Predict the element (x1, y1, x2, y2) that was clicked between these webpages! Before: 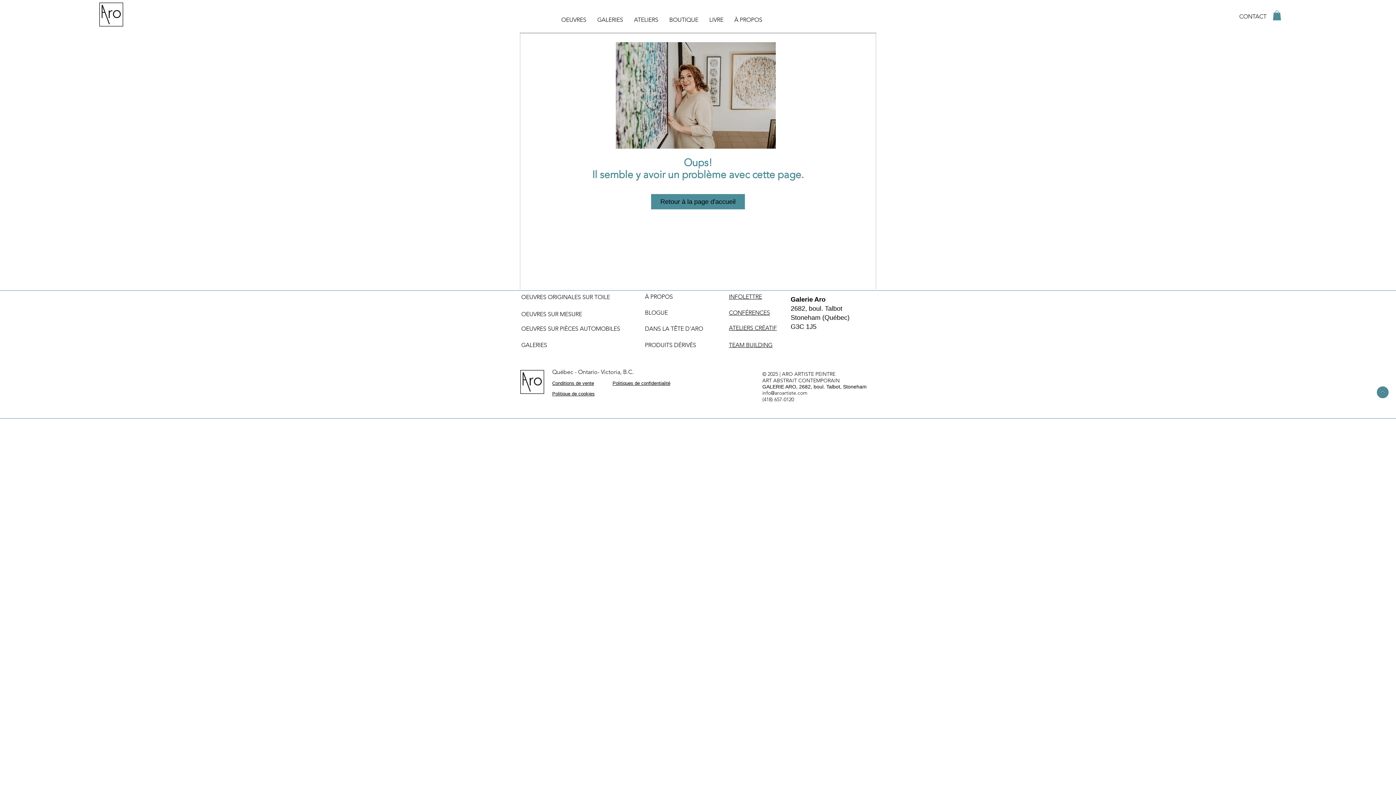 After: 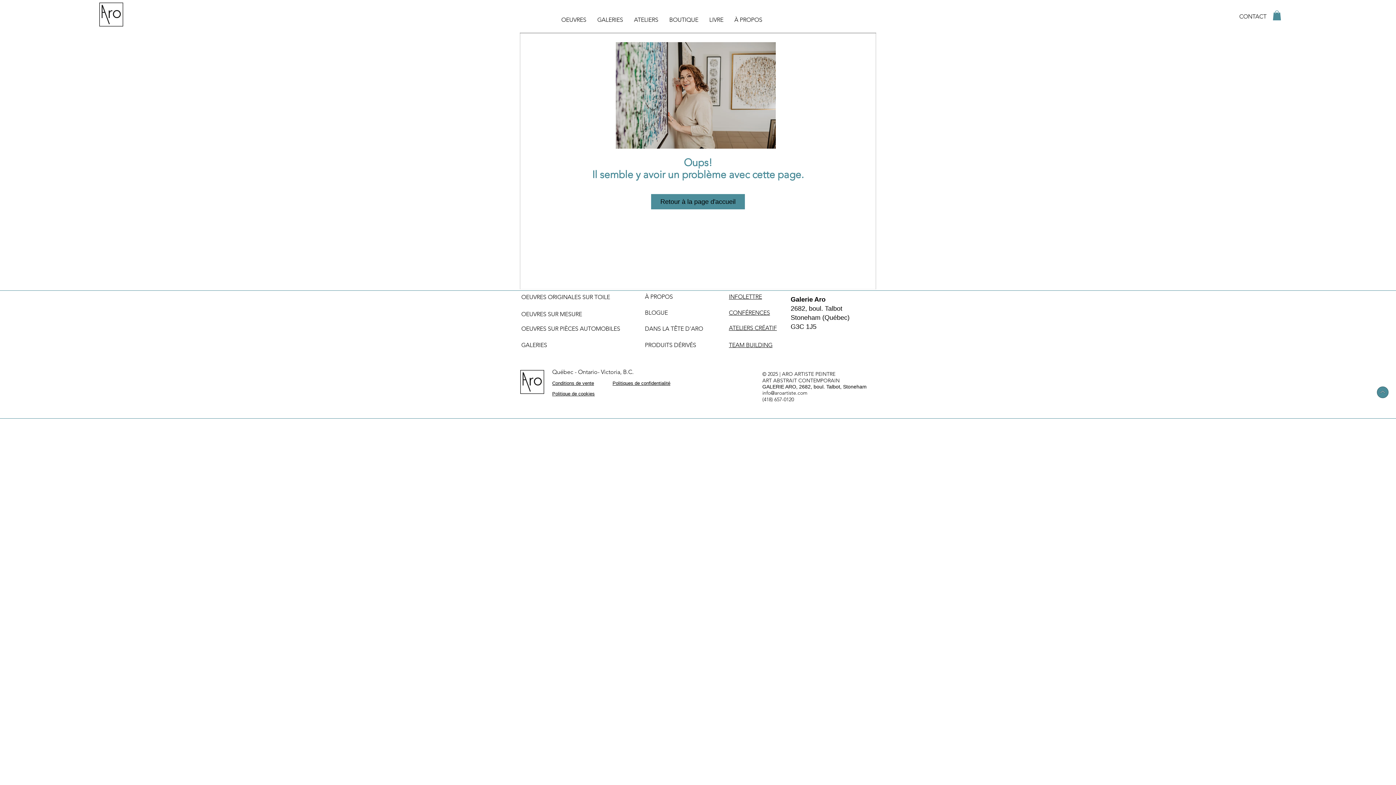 Action: label: ATELIERS bbox: (628, 12, 663, 27)